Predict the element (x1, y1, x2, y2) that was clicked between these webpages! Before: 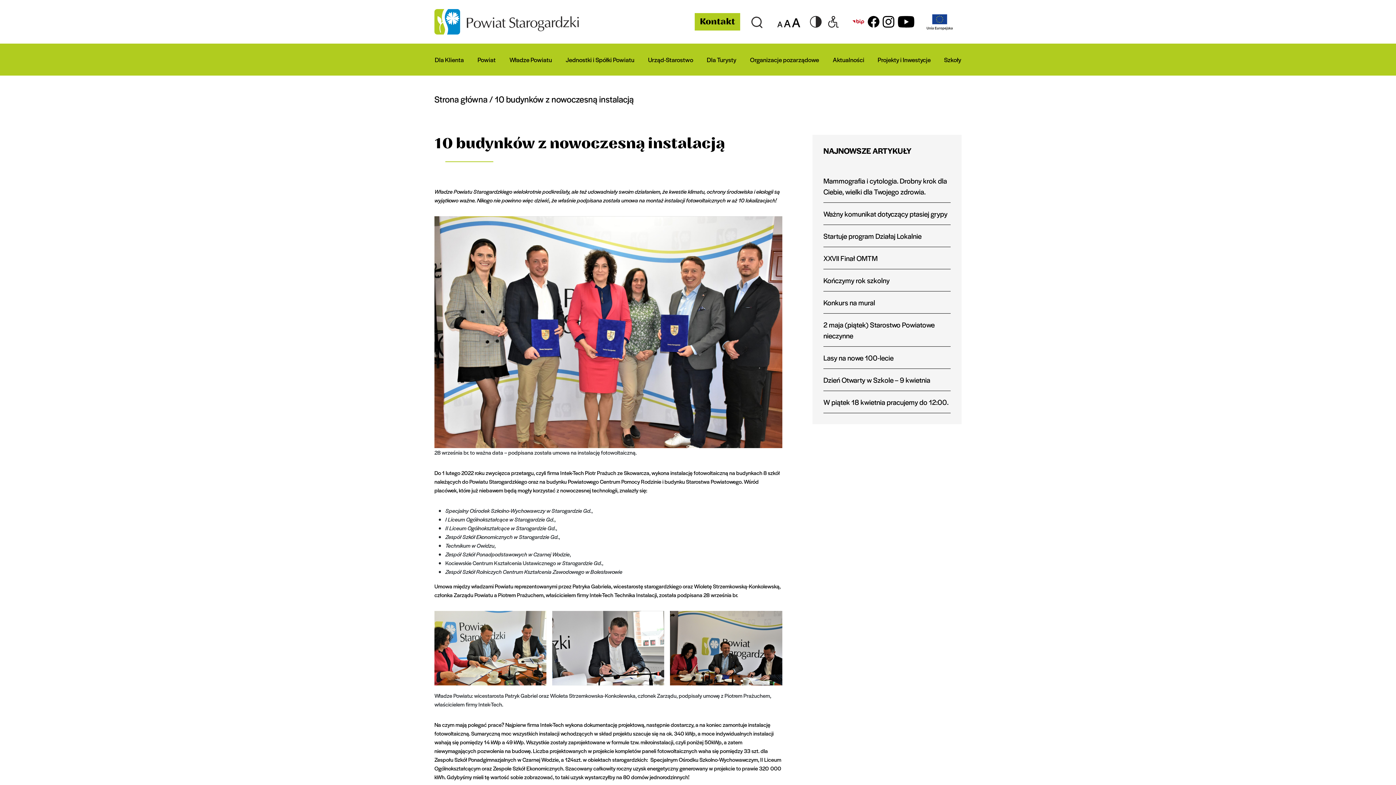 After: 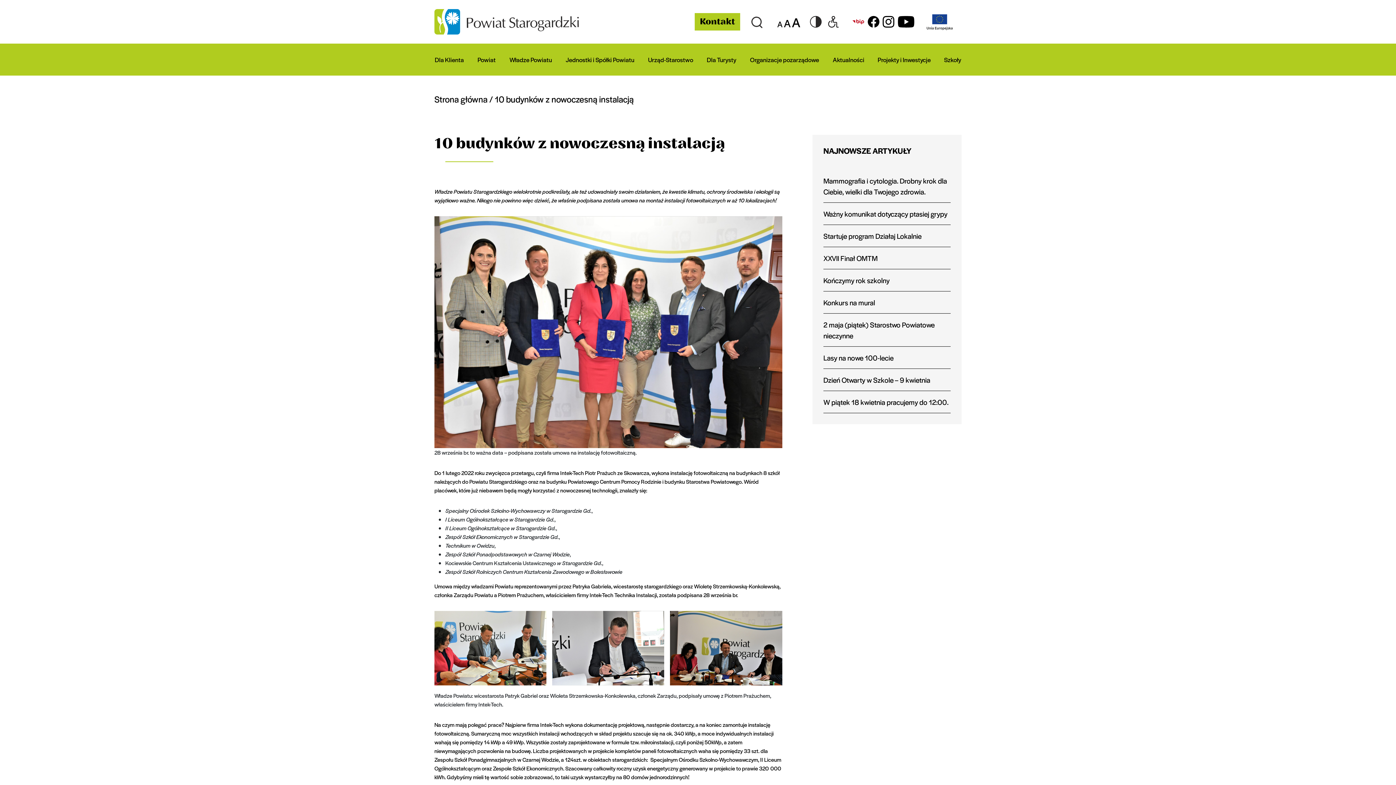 Action: bbox: (883, 16, 894, 27) label: Instagram